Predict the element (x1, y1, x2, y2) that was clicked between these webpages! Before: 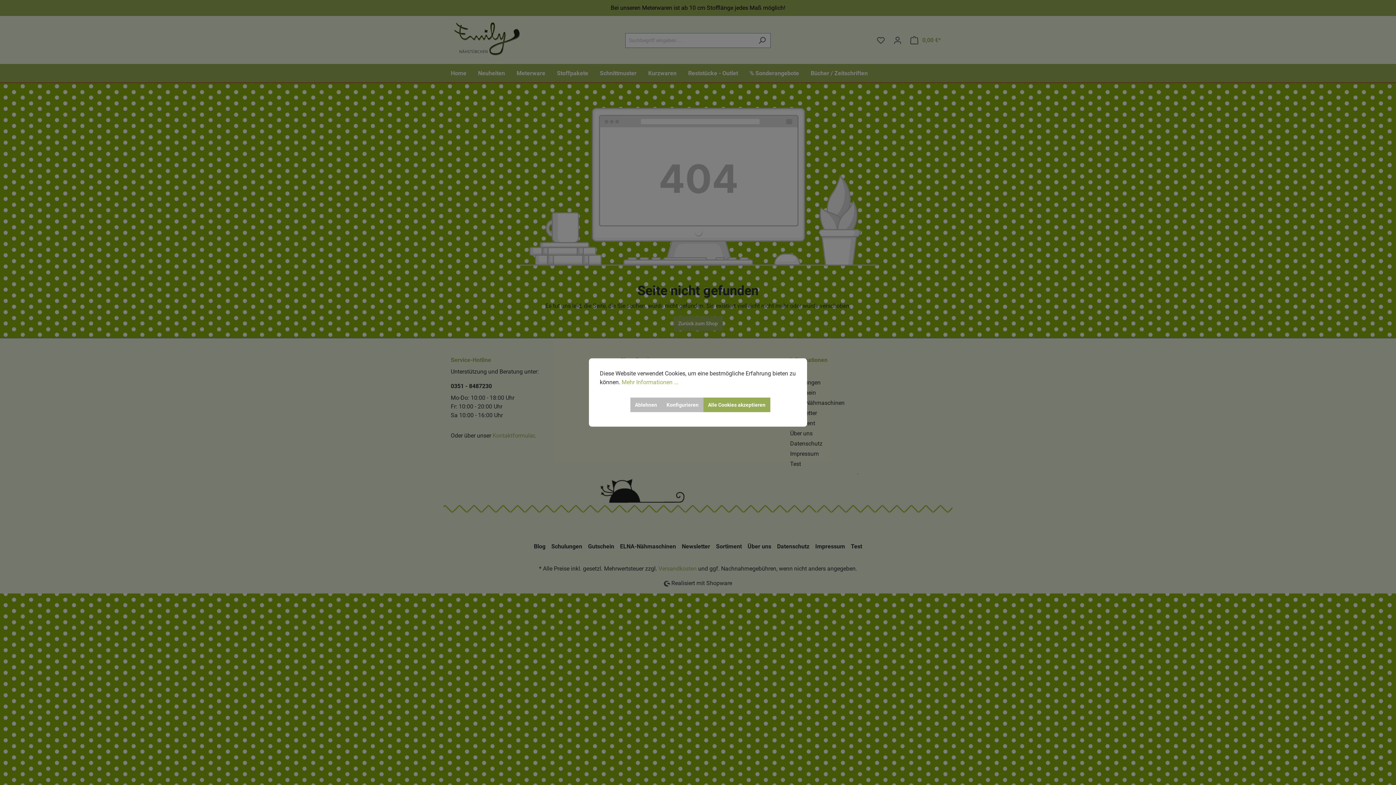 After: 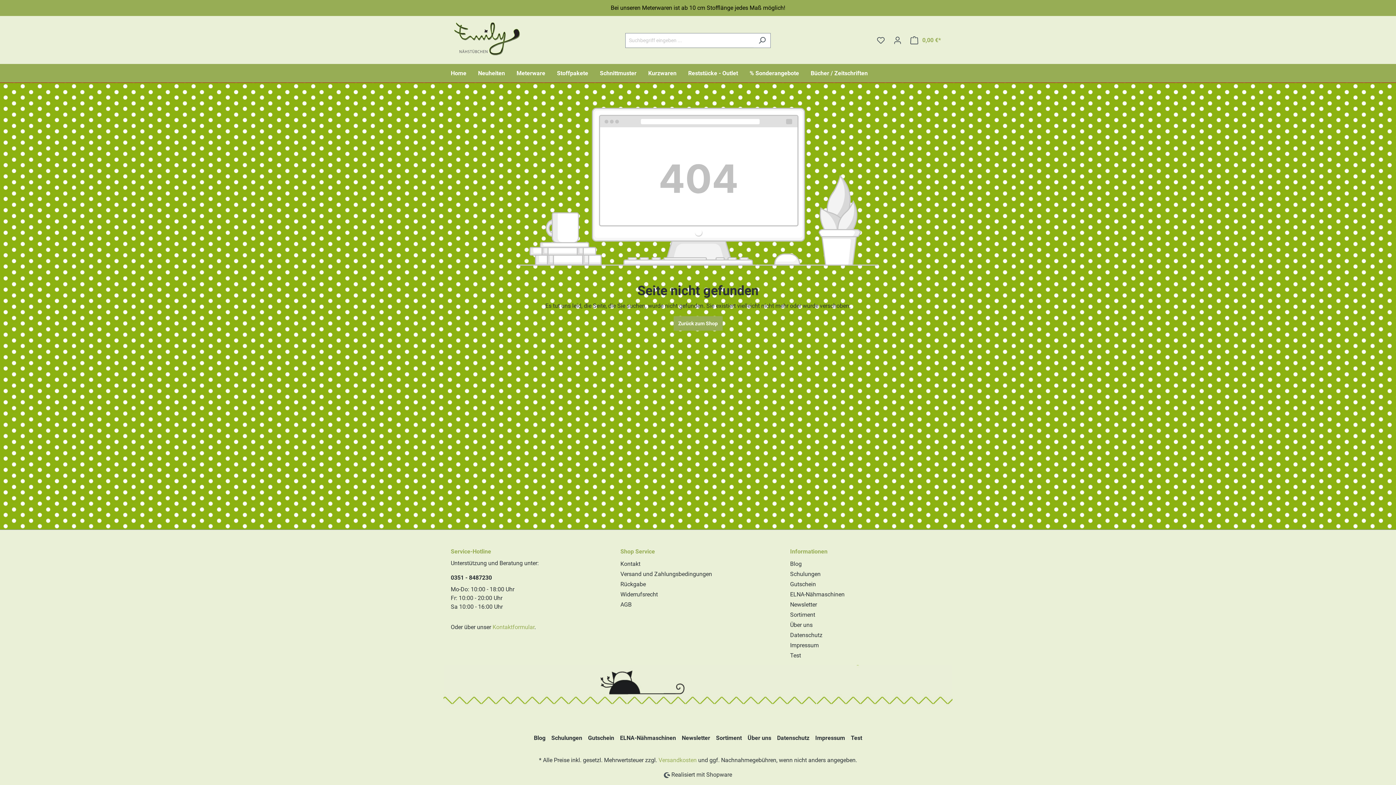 Action: bbox: (703, 397, 770, 412) label: Alle Cookies akzeptieren